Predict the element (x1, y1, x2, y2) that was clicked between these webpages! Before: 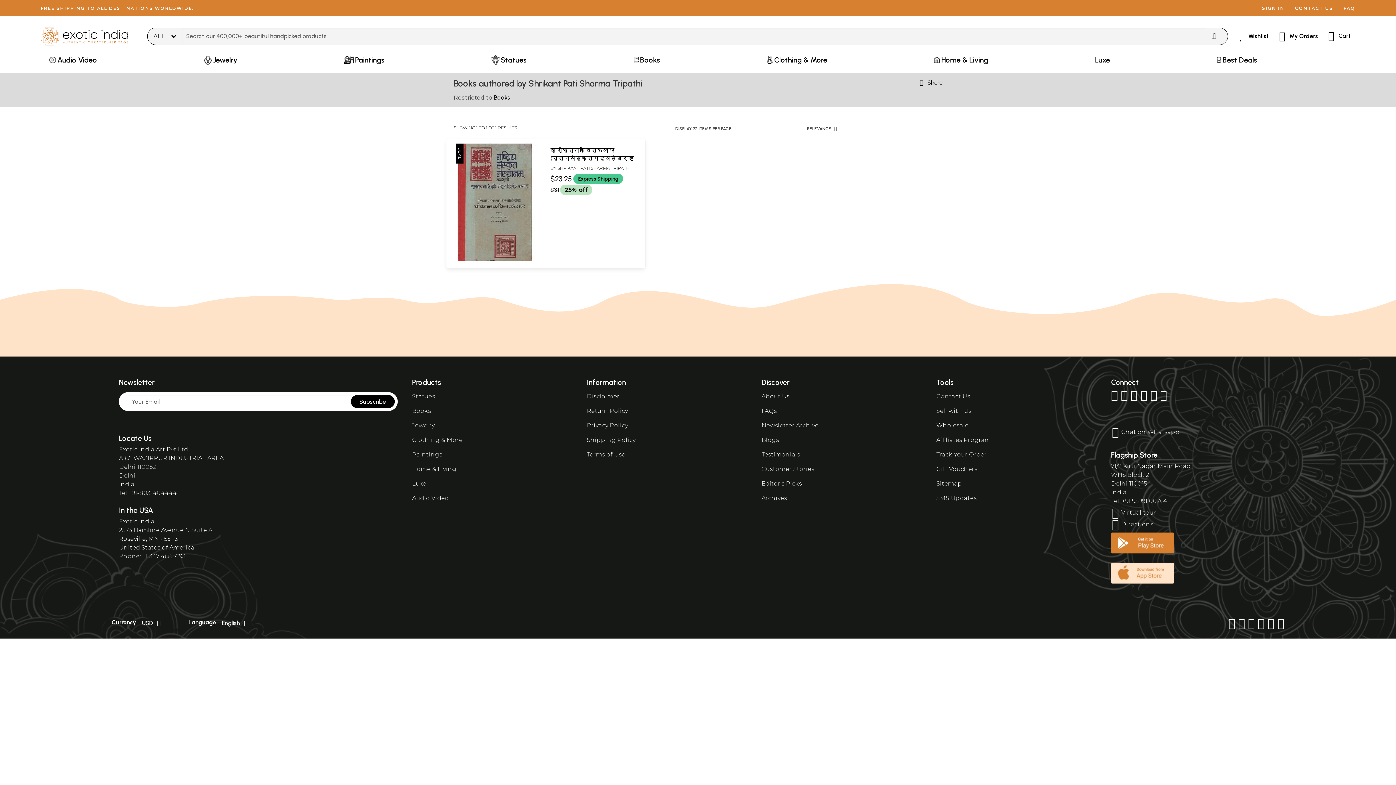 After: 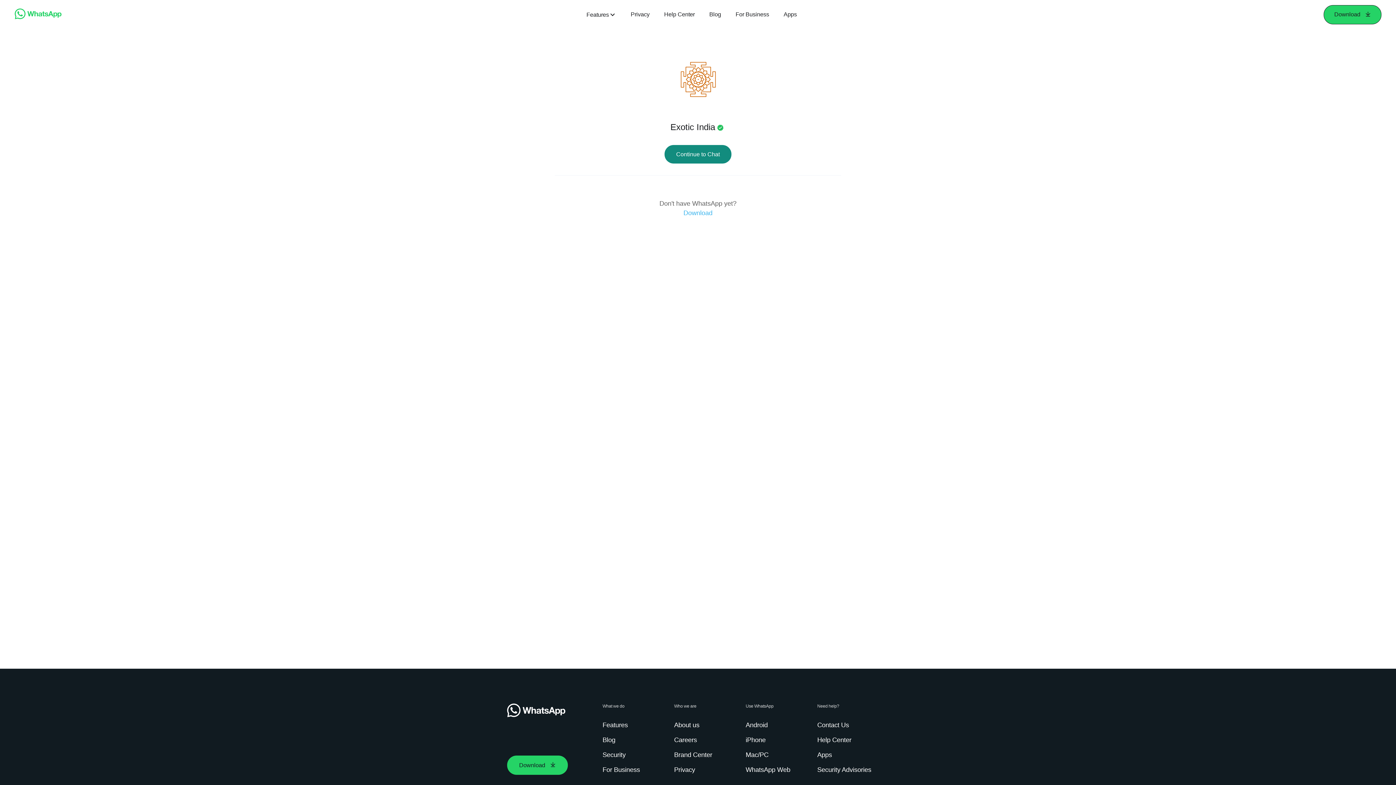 Action: label:  Chat on Whatsapp bbox: (1111, 428, 1180, 435)